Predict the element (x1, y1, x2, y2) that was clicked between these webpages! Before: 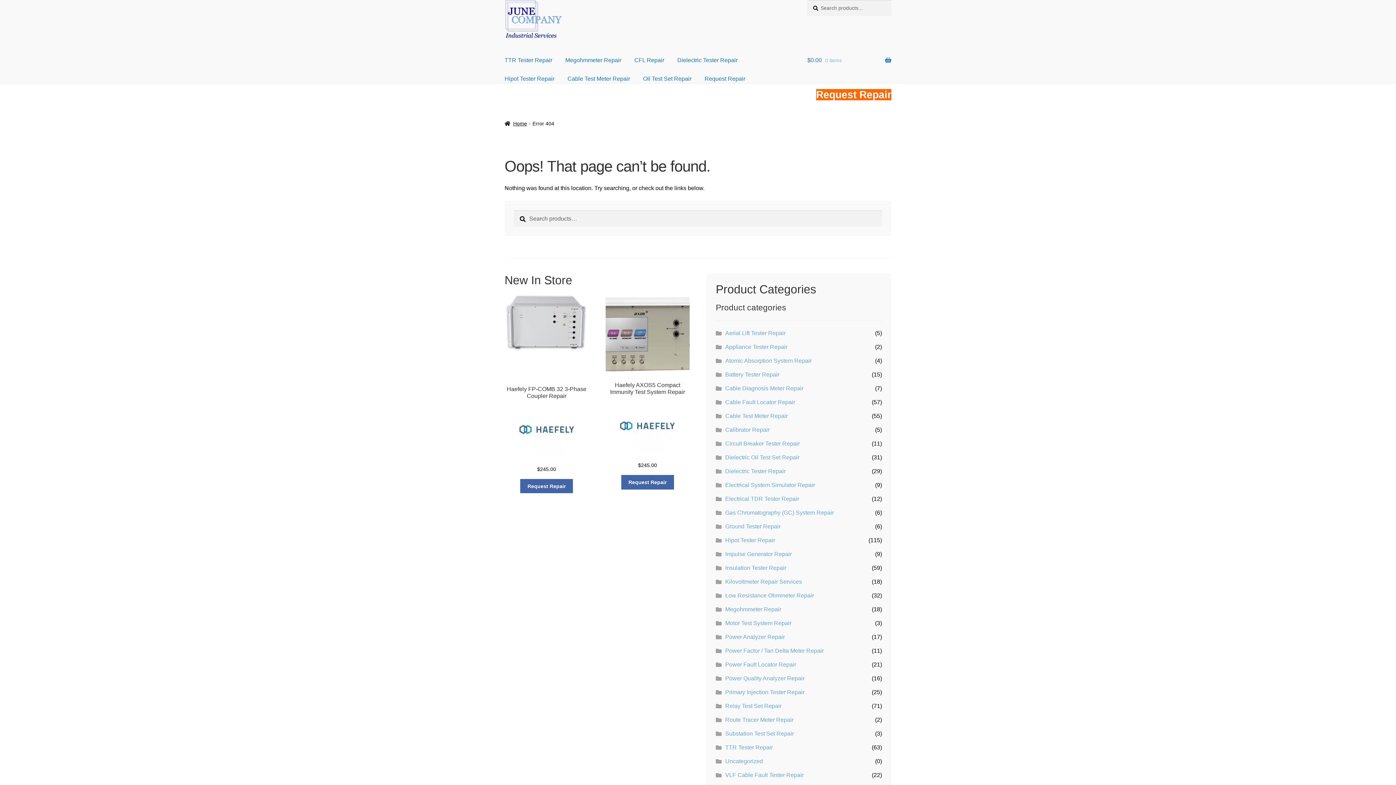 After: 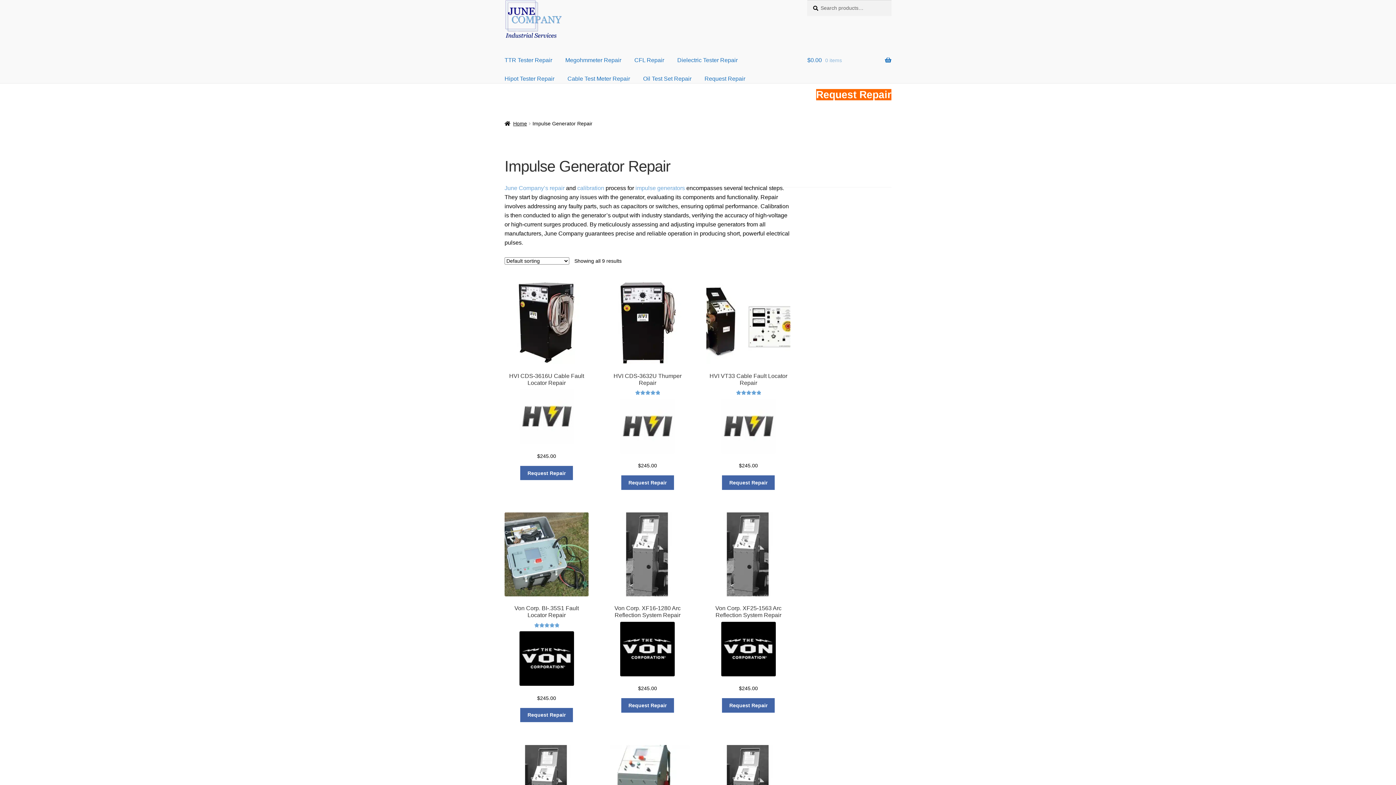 Action: bbox: (725, 551, 791, 557) label: Impulse Generator Repair